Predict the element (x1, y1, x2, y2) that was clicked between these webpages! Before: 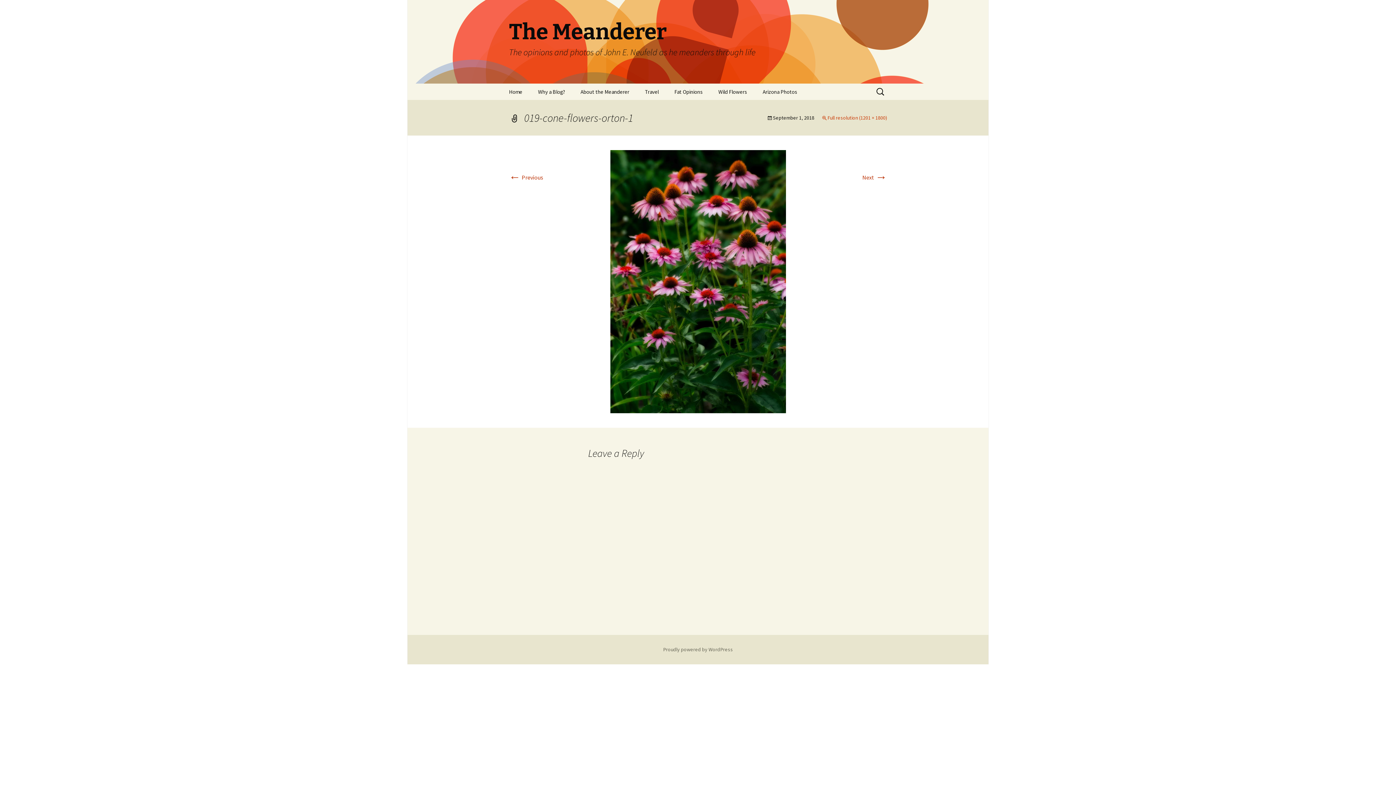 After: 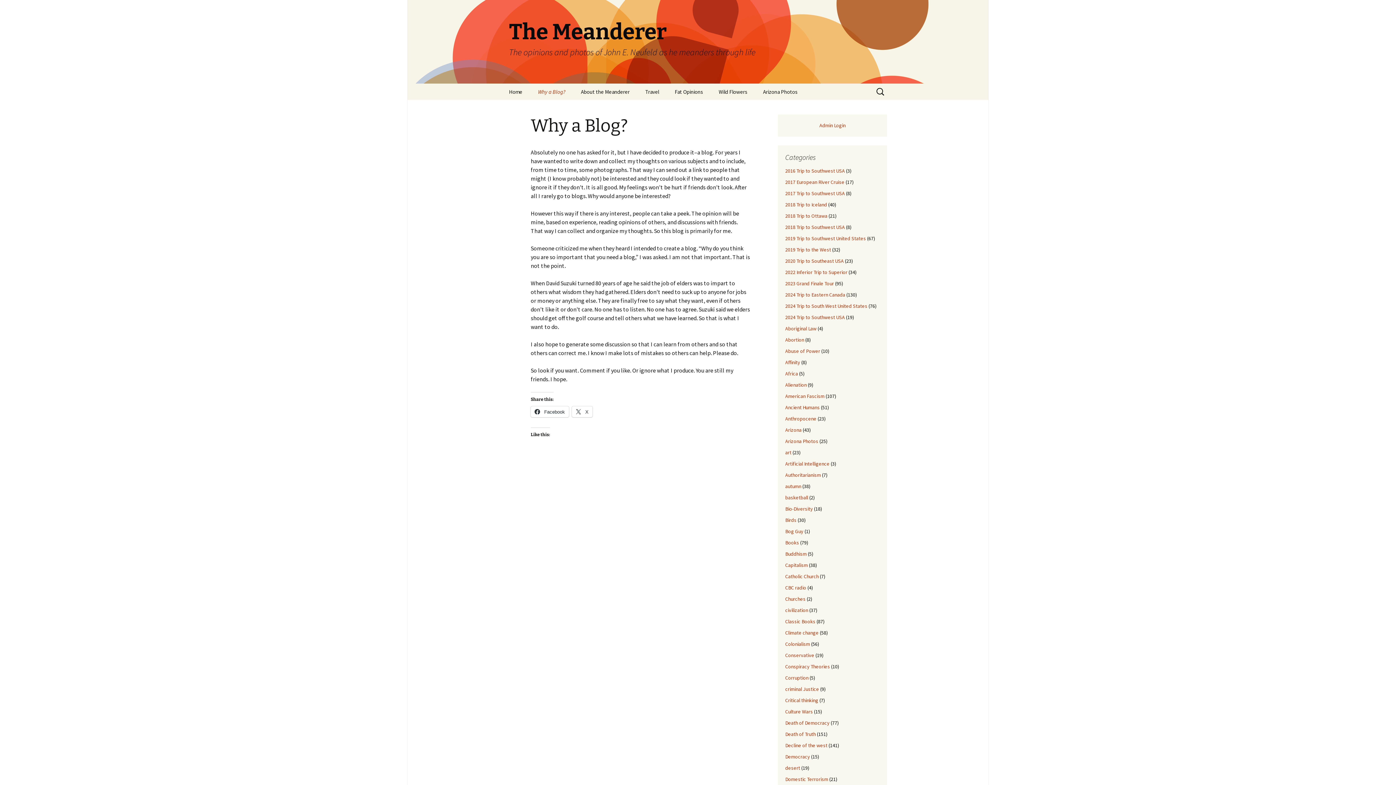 Action: label: Why a Blog? bbox: (530, 83, 572, 100)